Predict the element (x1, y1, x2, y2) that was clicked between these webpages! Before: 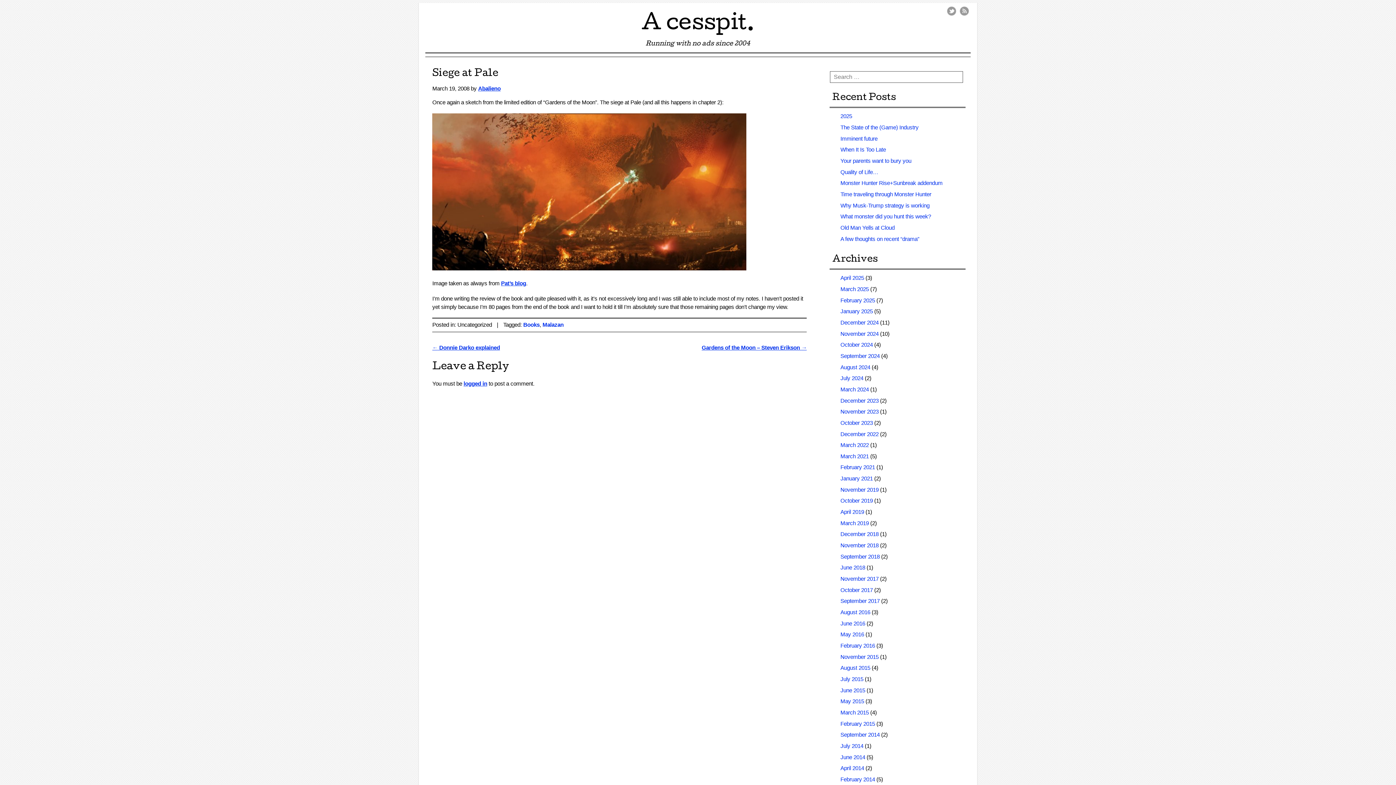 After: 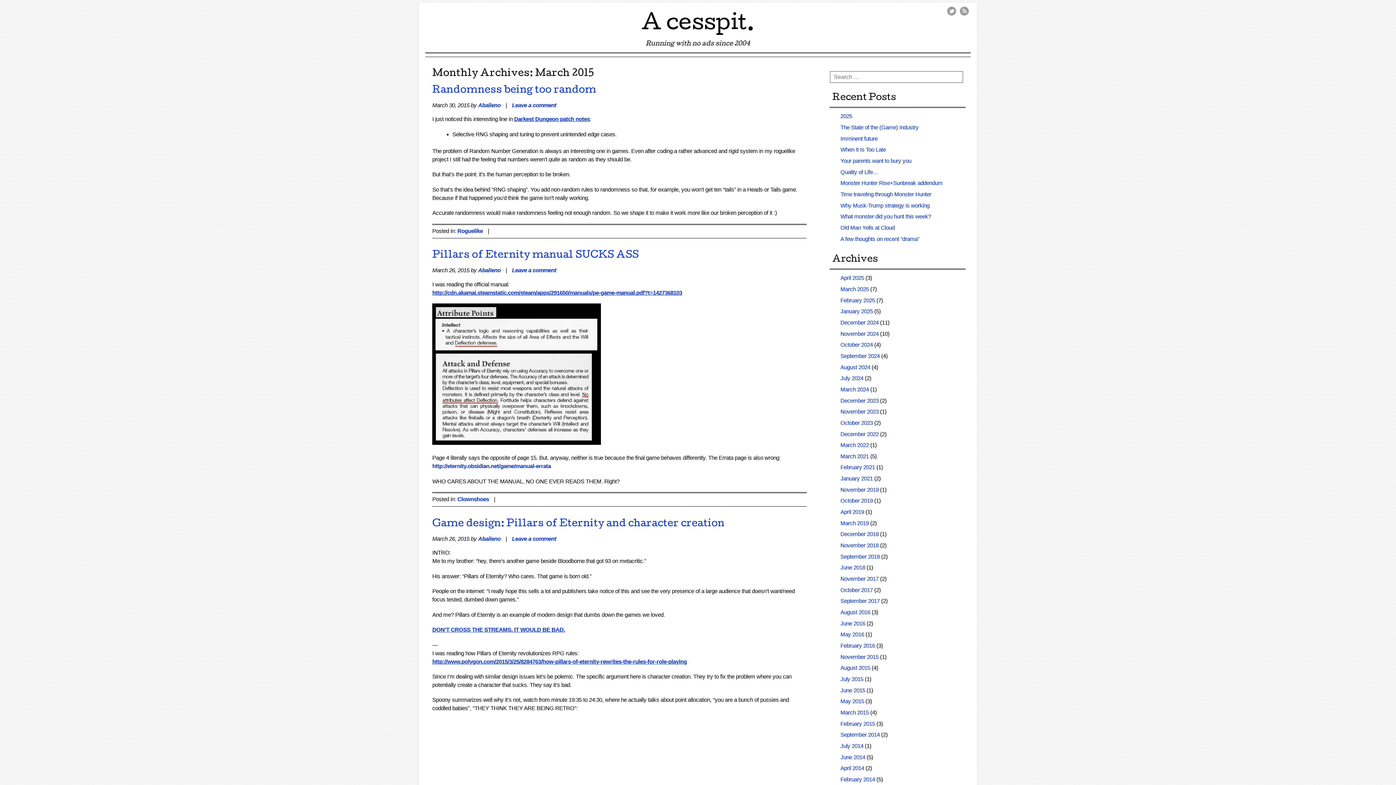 Action: label: March 2015 bbox: (840, 709, 869, 715)